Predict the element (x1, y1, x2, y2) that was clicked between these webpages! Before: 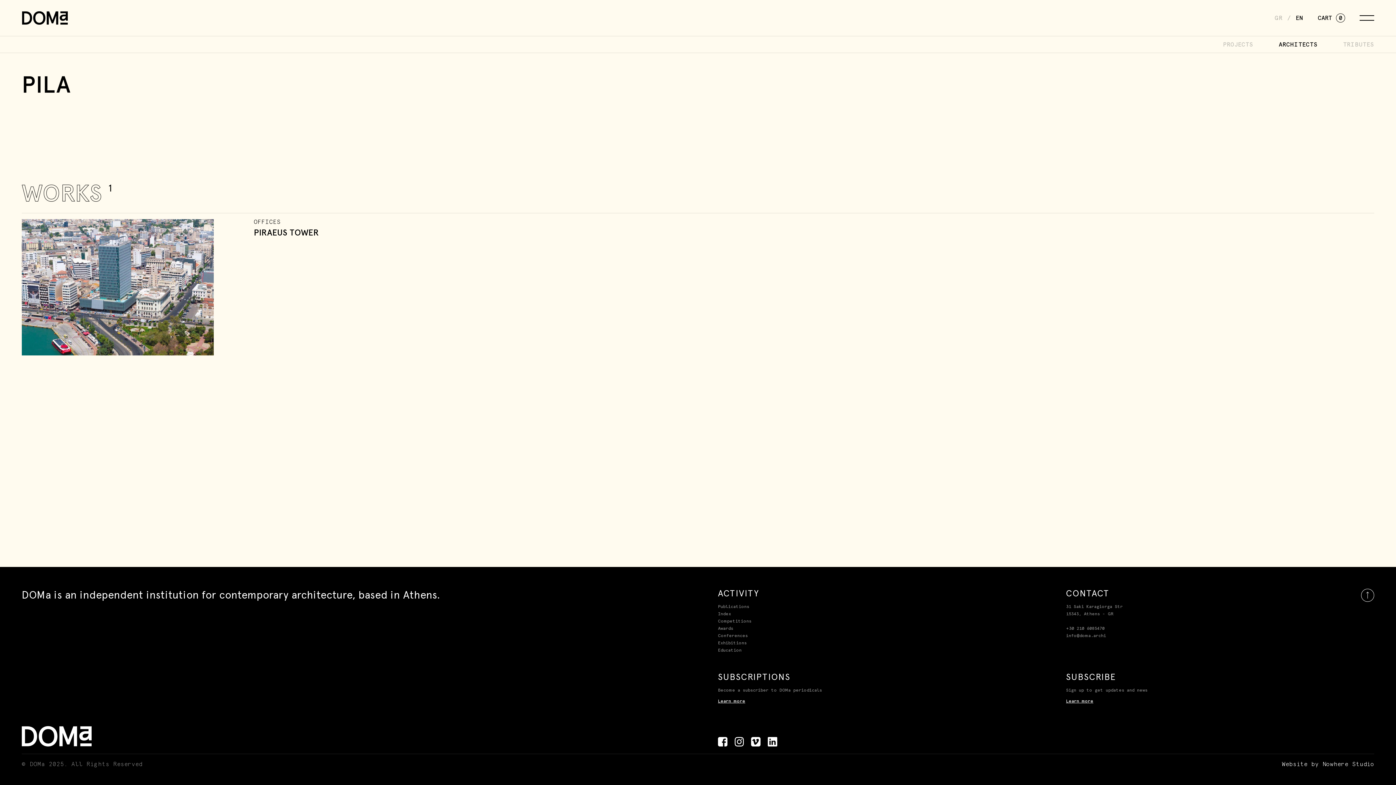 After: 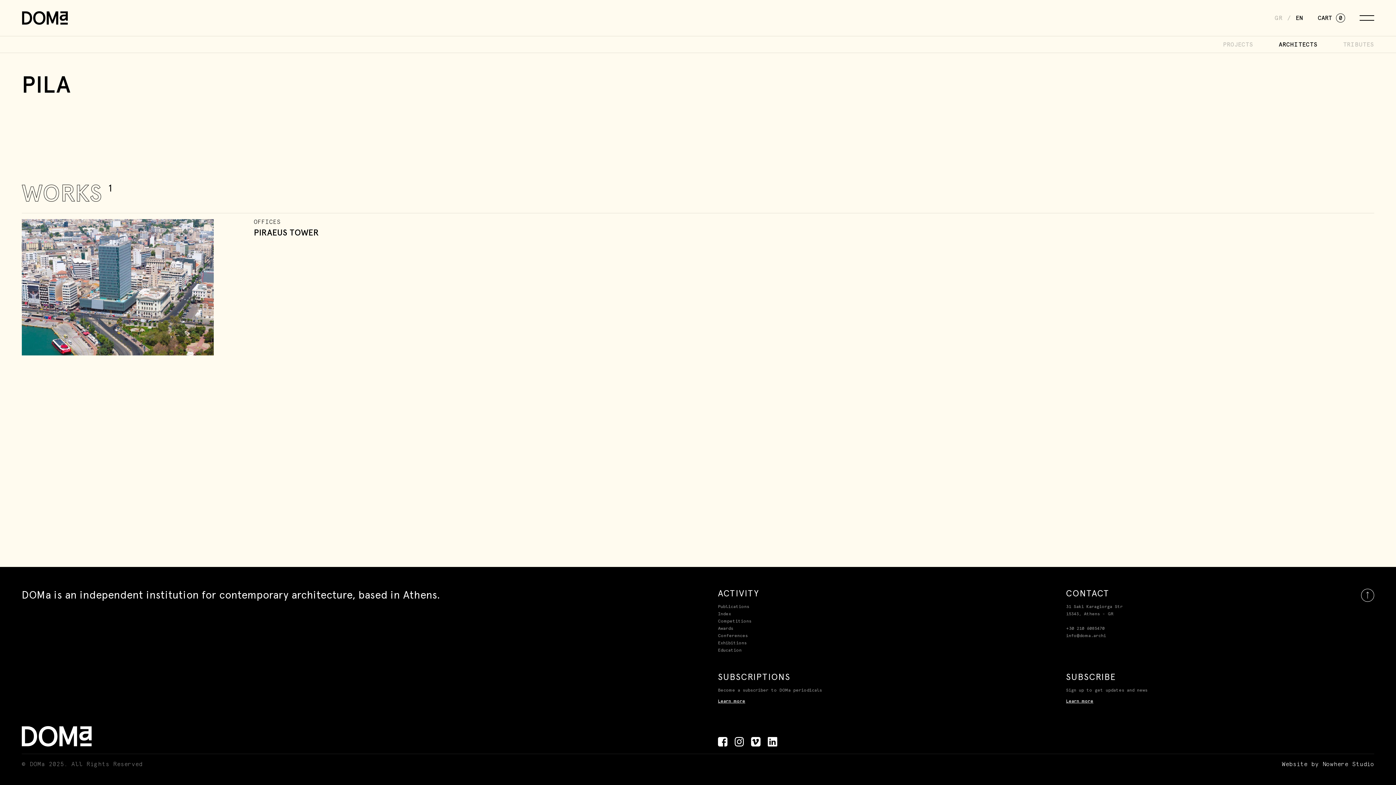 Action: label: info@doma.archi bbox: (1066, 634, 1106, 638)